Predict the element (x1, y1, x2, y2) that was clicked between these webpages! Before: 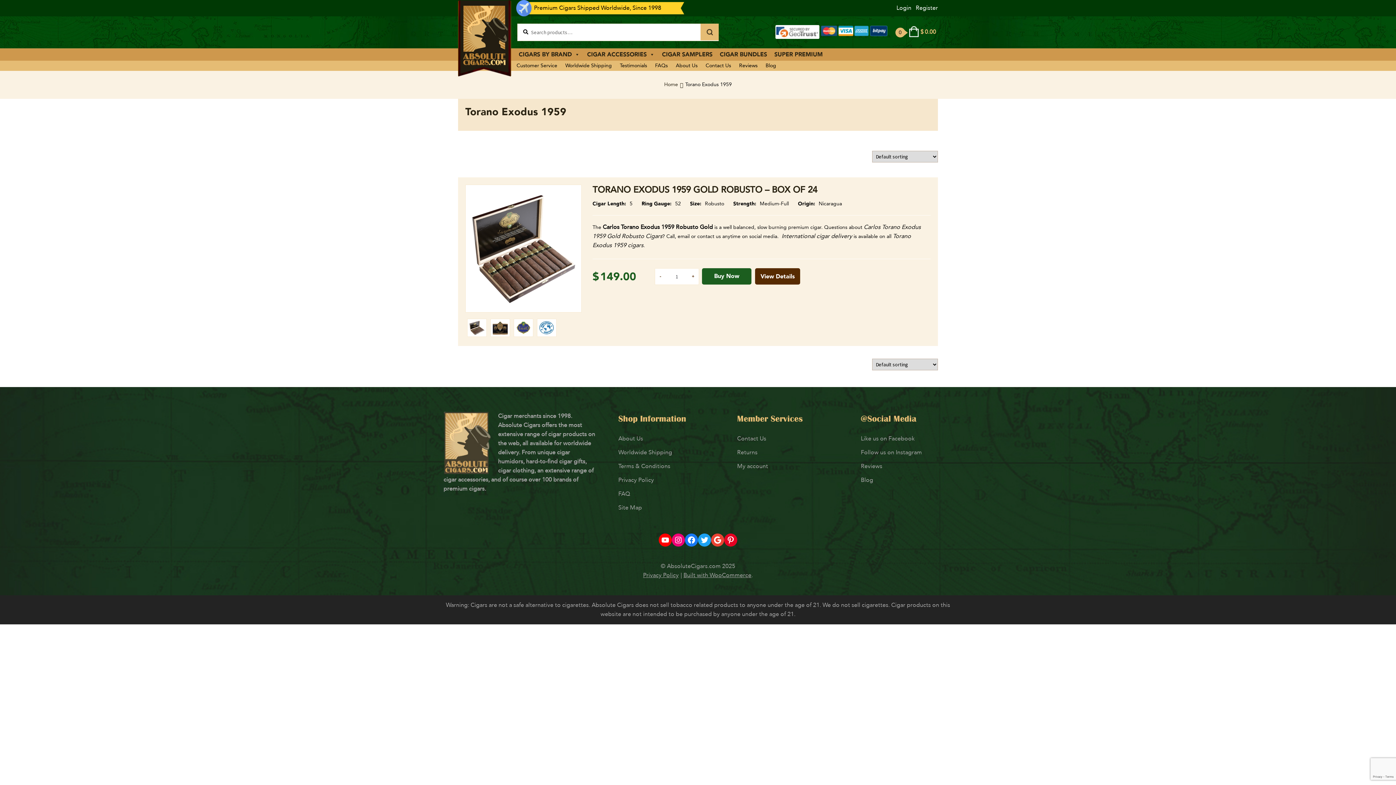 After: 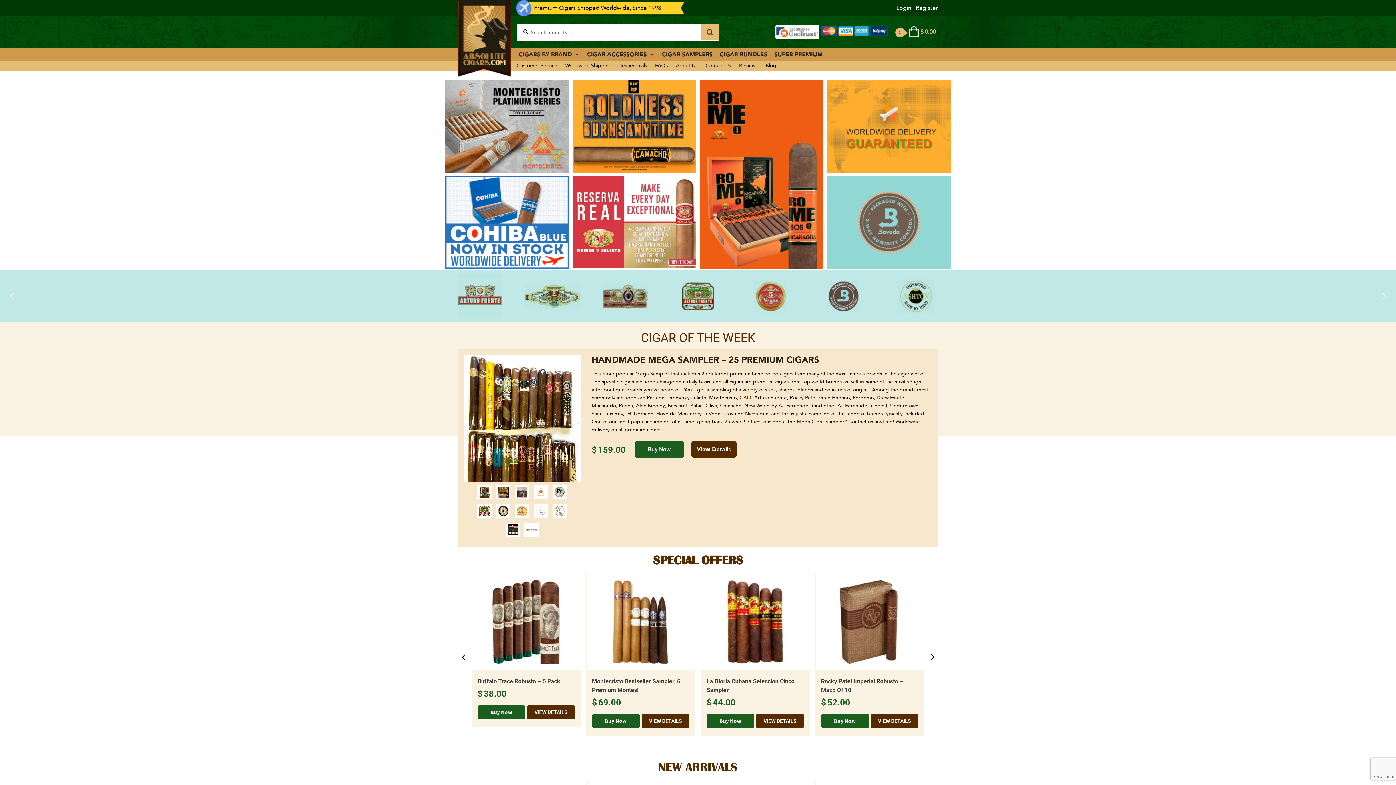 Action: bbox: (458, 0, 511, 76)